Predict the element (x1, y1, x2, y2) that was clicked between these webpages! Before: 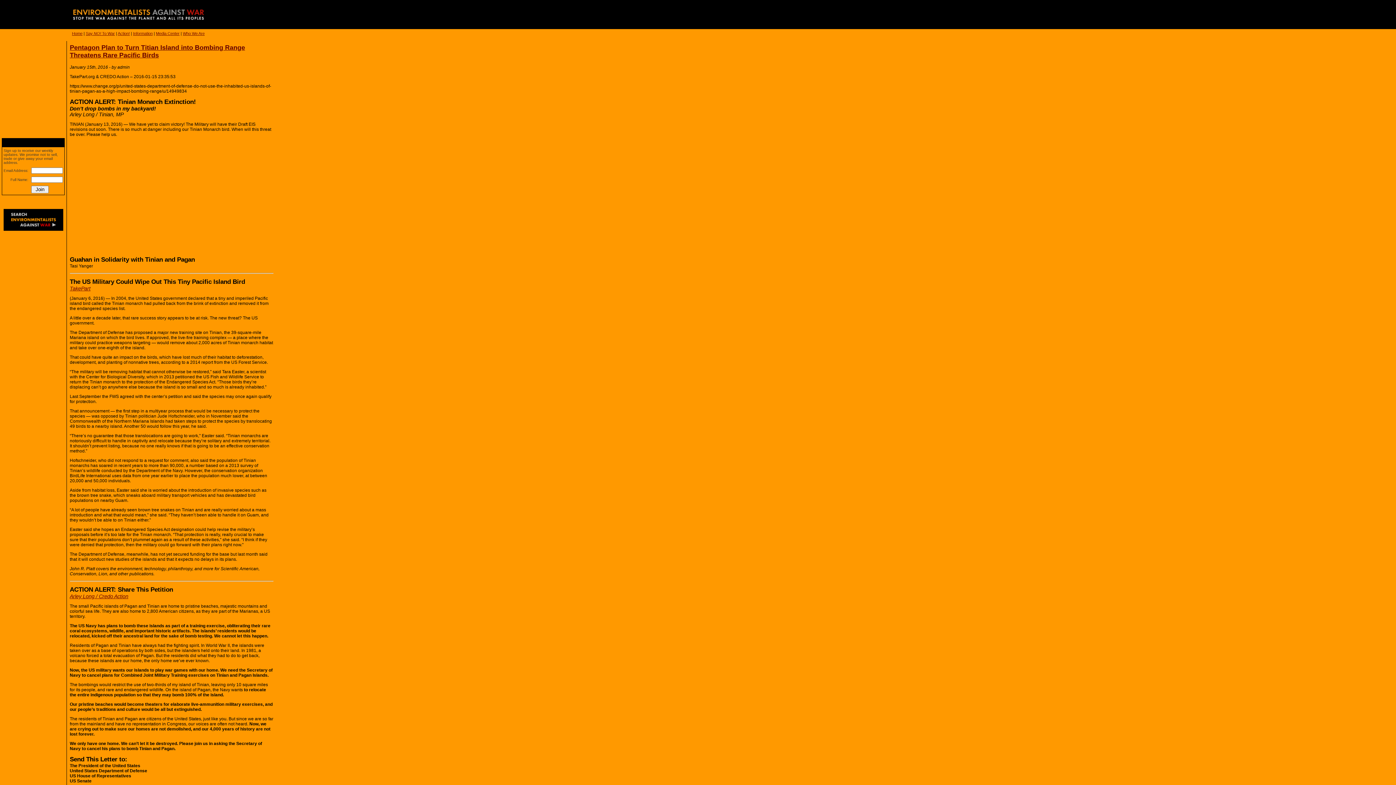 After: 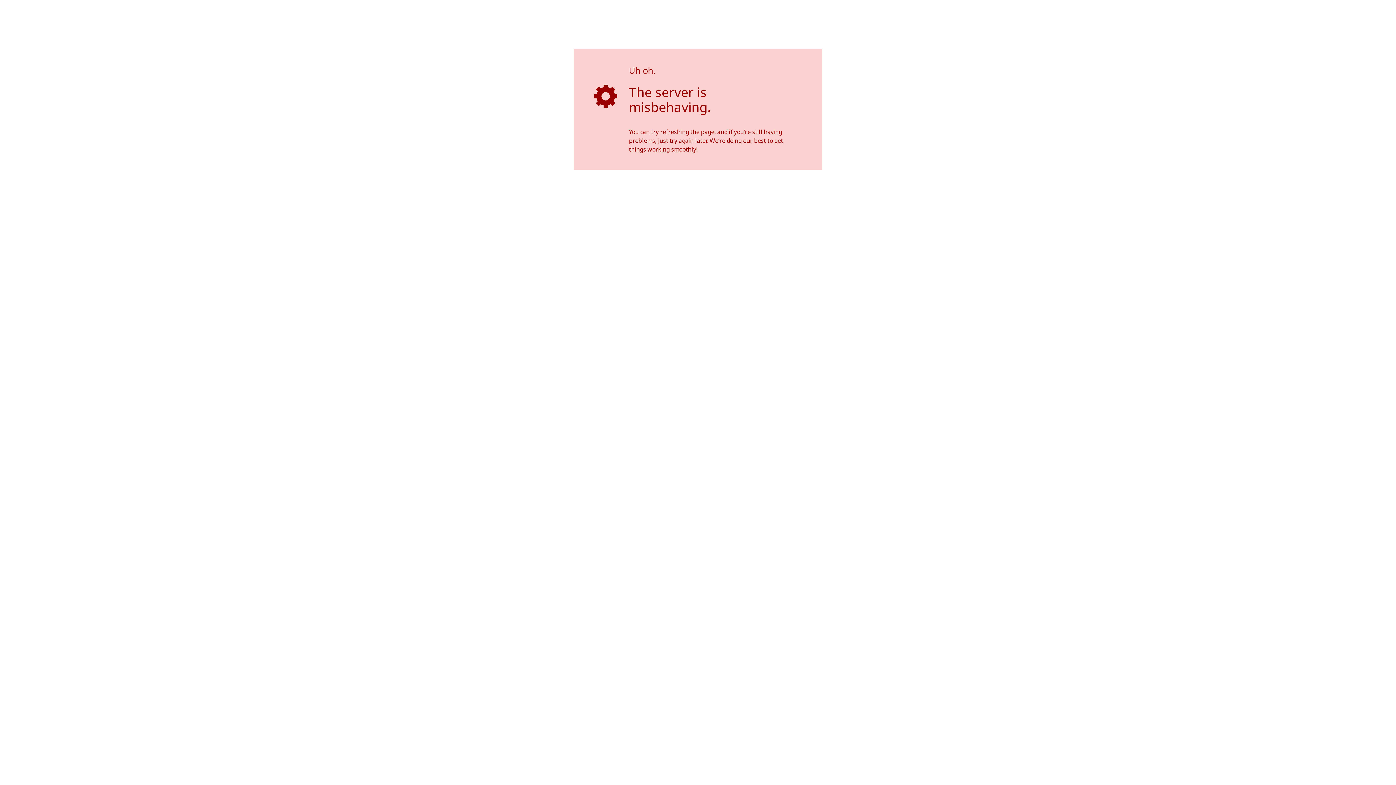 Action: label: Arley Long / Credo Action bbox: (69, 593, 128, 599)